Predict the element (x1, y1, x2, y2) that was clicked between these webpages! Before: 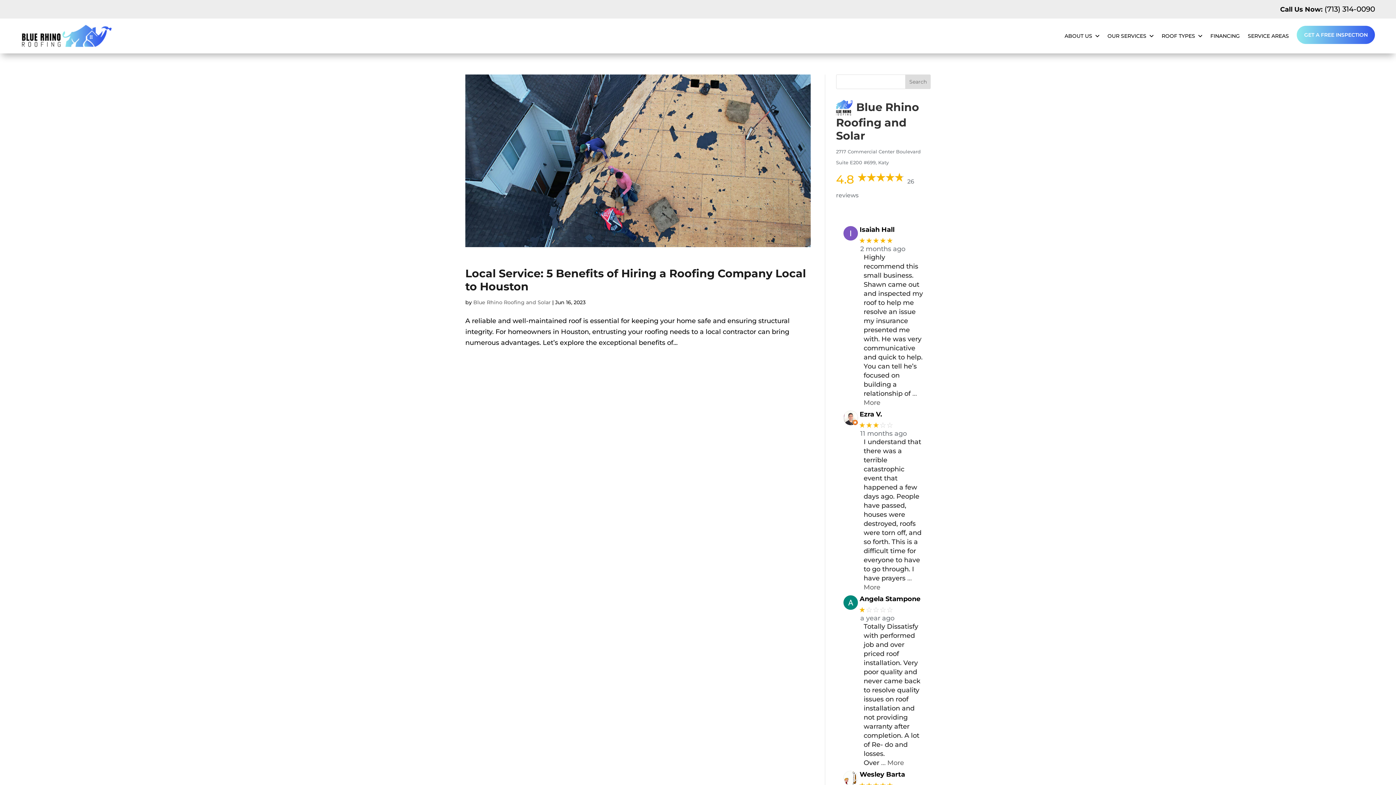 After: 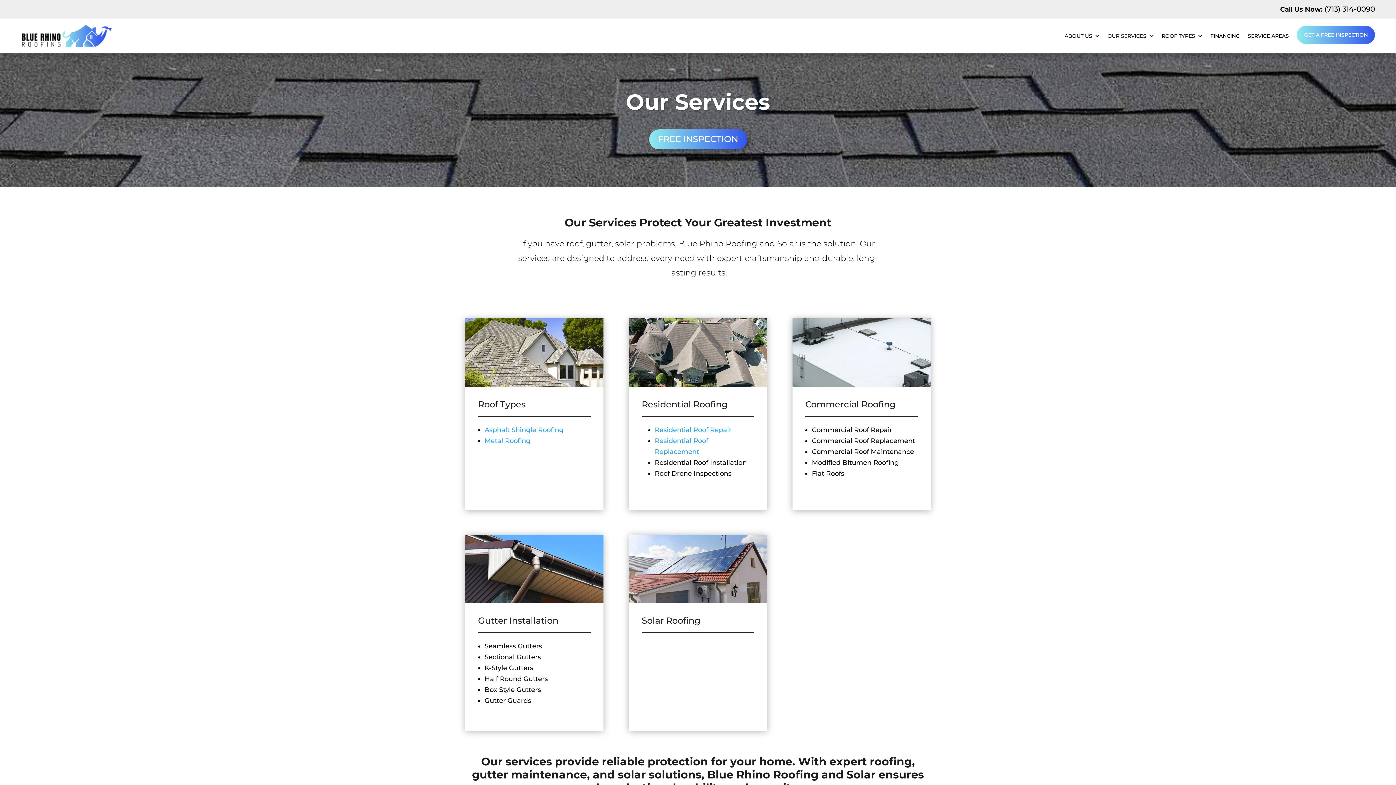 Action: label: OUR SERVICES bbox: (1107, 22, 1153, 49)